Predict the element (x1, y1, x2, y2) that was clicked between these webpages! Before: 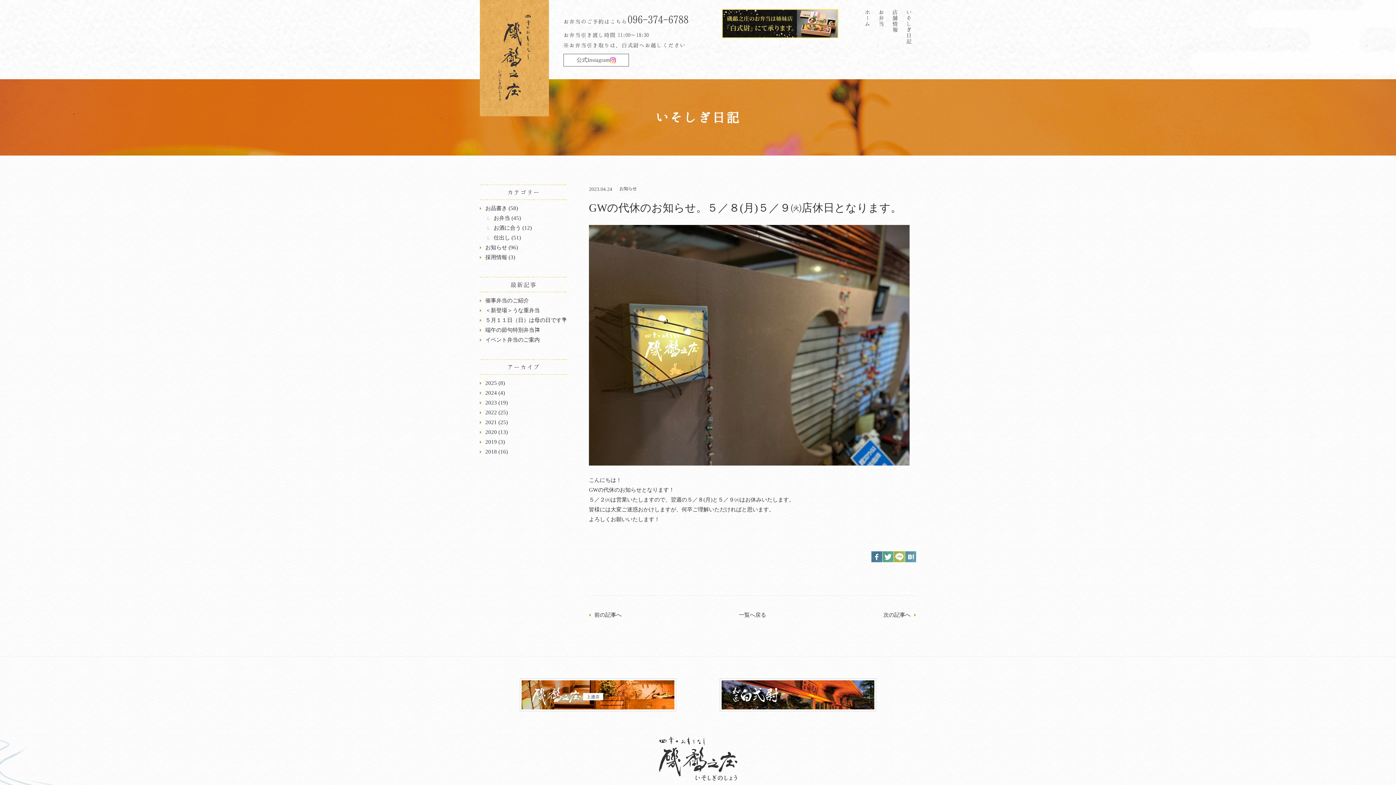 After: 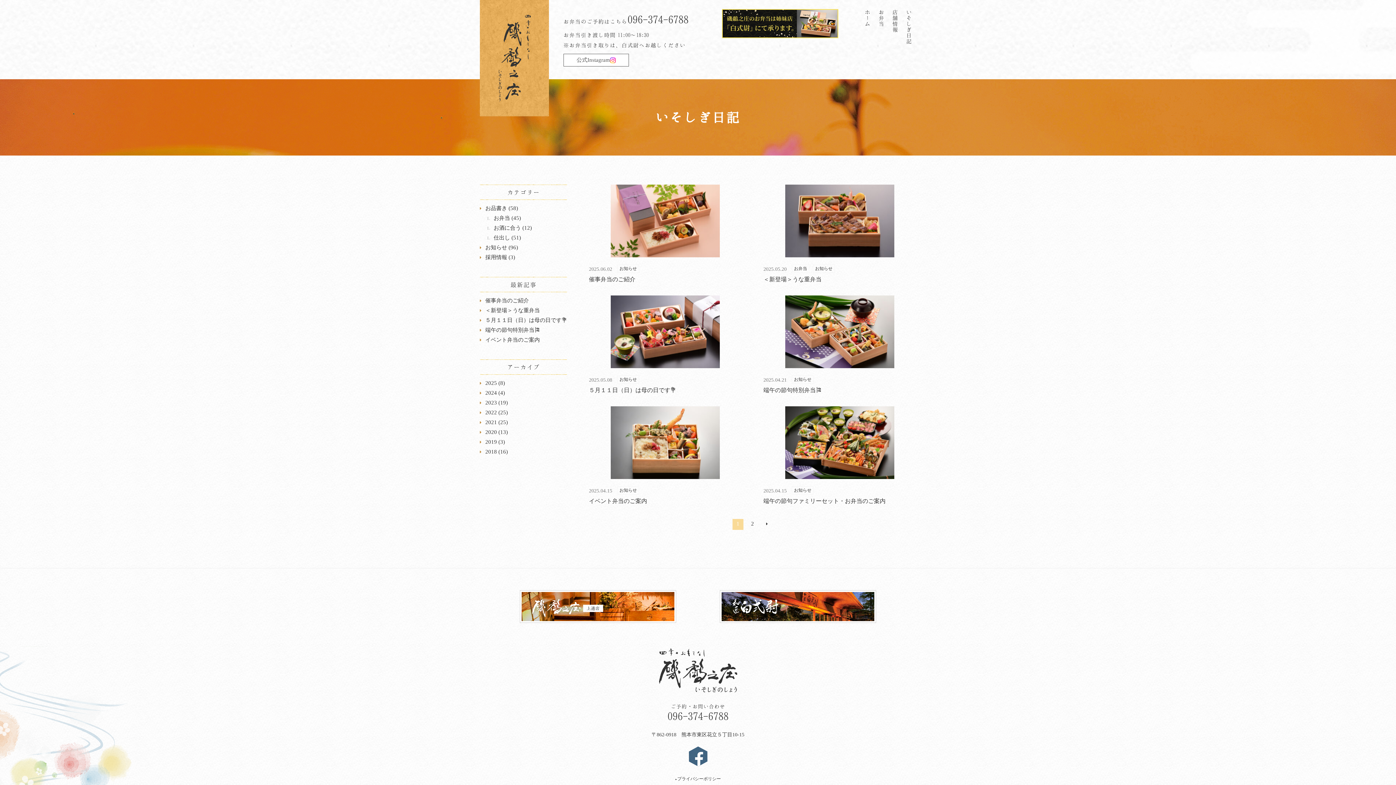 Action: label: 2025 (8) bbox: (480, 380, 505, 386)